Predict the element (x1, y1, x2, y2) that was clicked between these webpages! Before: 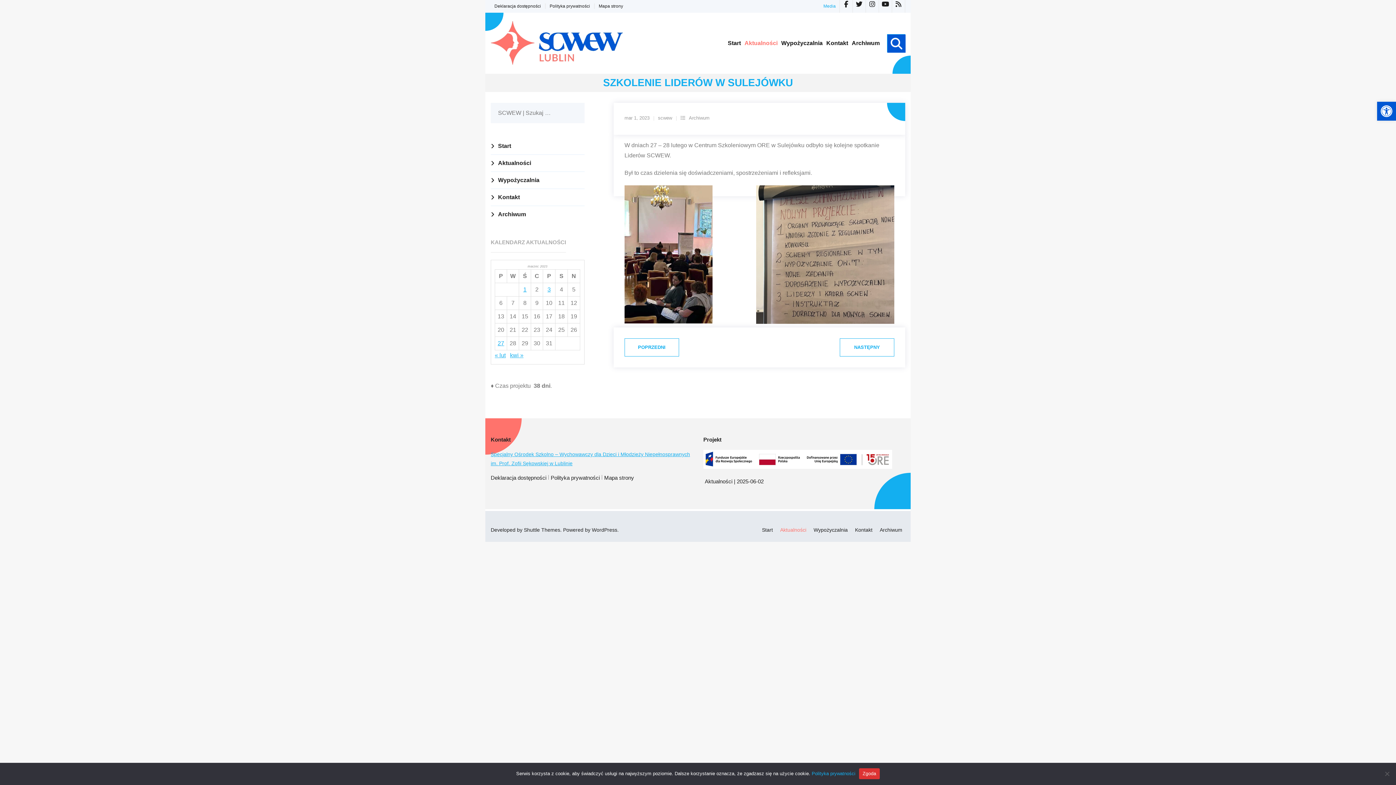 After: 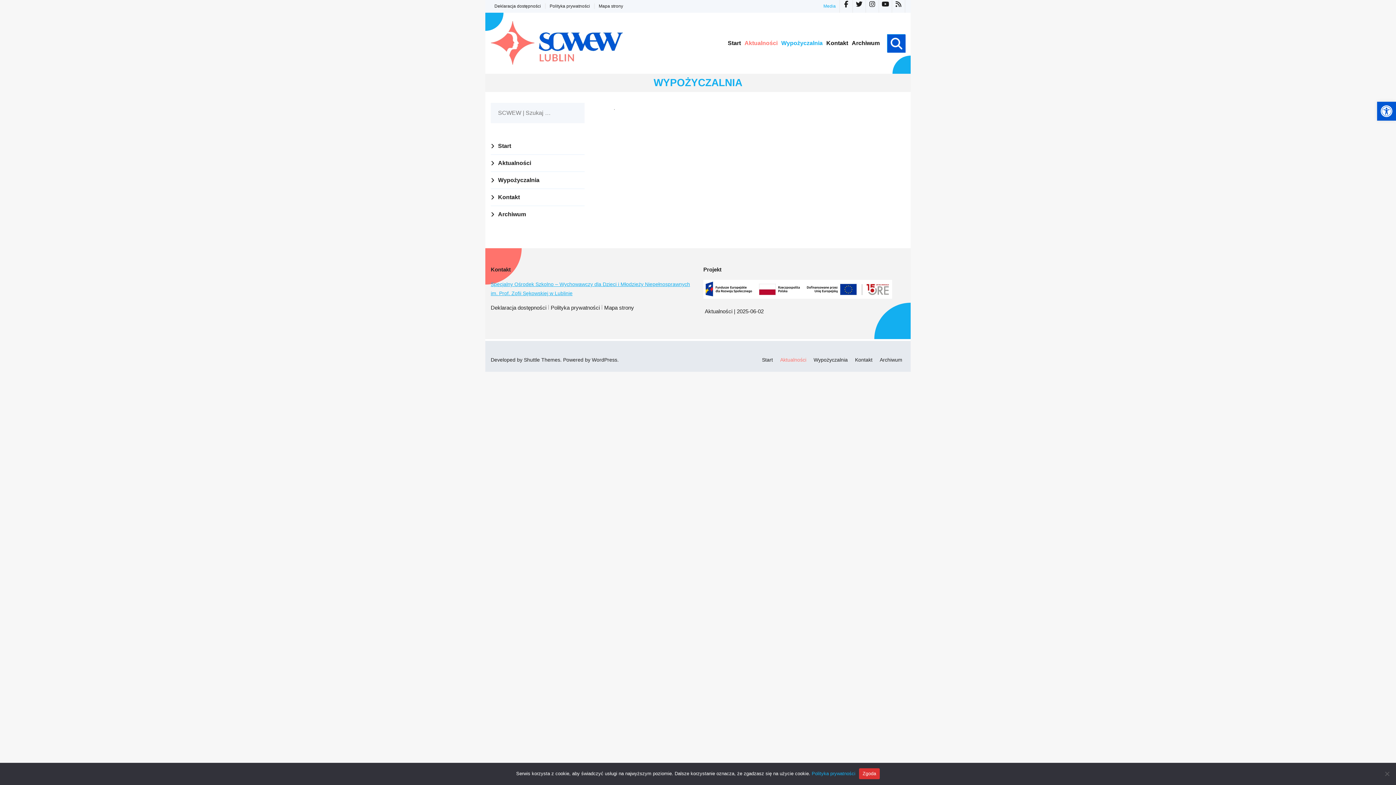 Action: bbox: (779, 12, 824, 73) label: Wypożyczalnia